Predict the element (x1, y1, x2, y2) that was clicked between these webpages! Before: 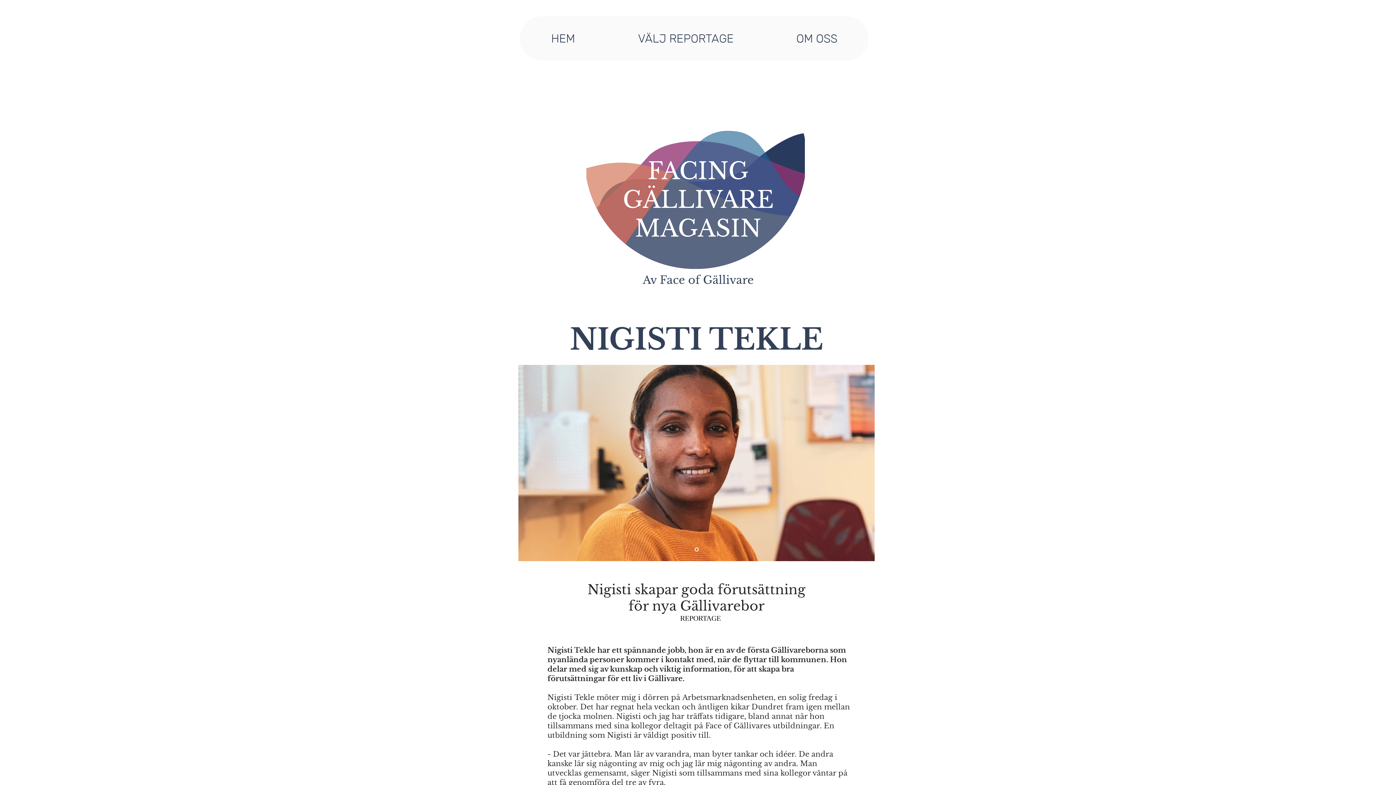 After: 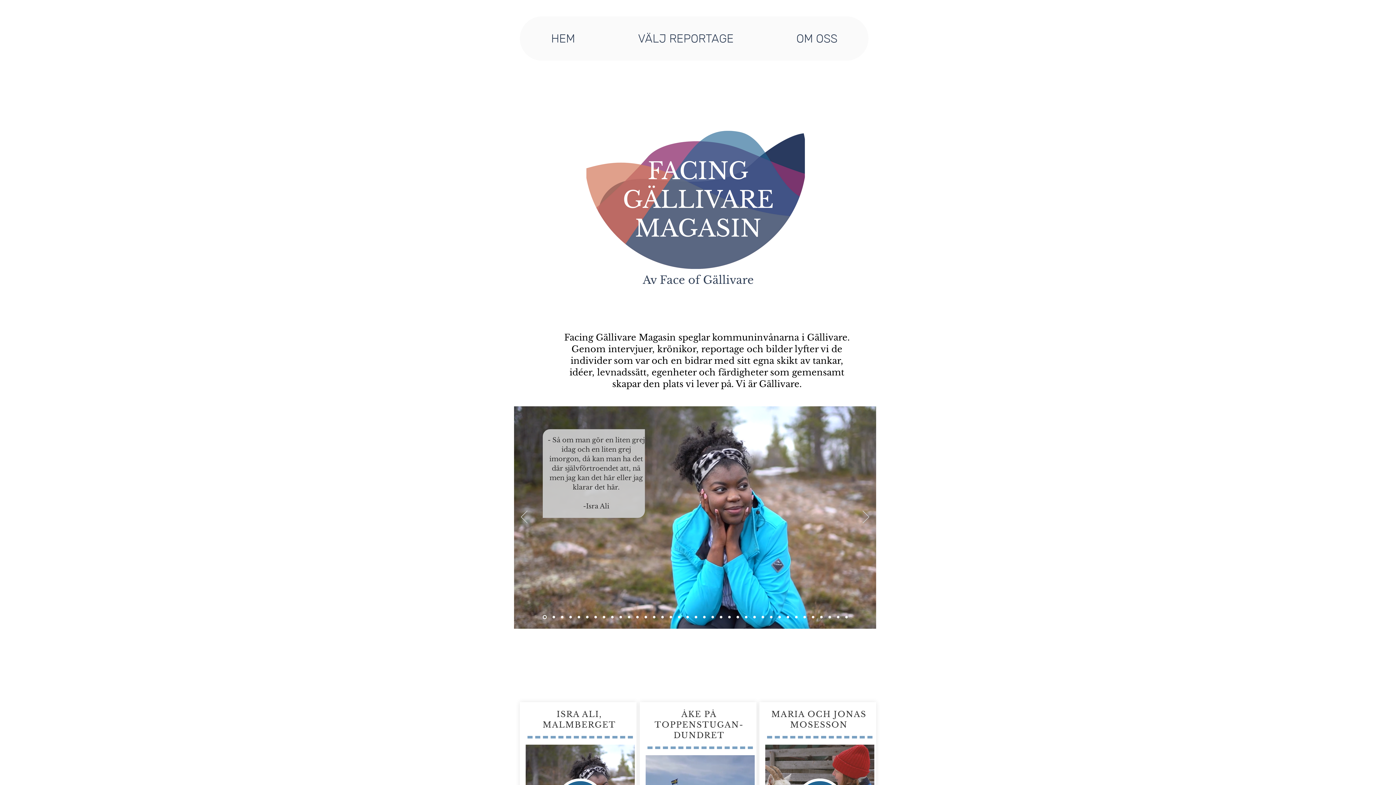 Action: bbox: (520, 16, 606, 60) label: HEM